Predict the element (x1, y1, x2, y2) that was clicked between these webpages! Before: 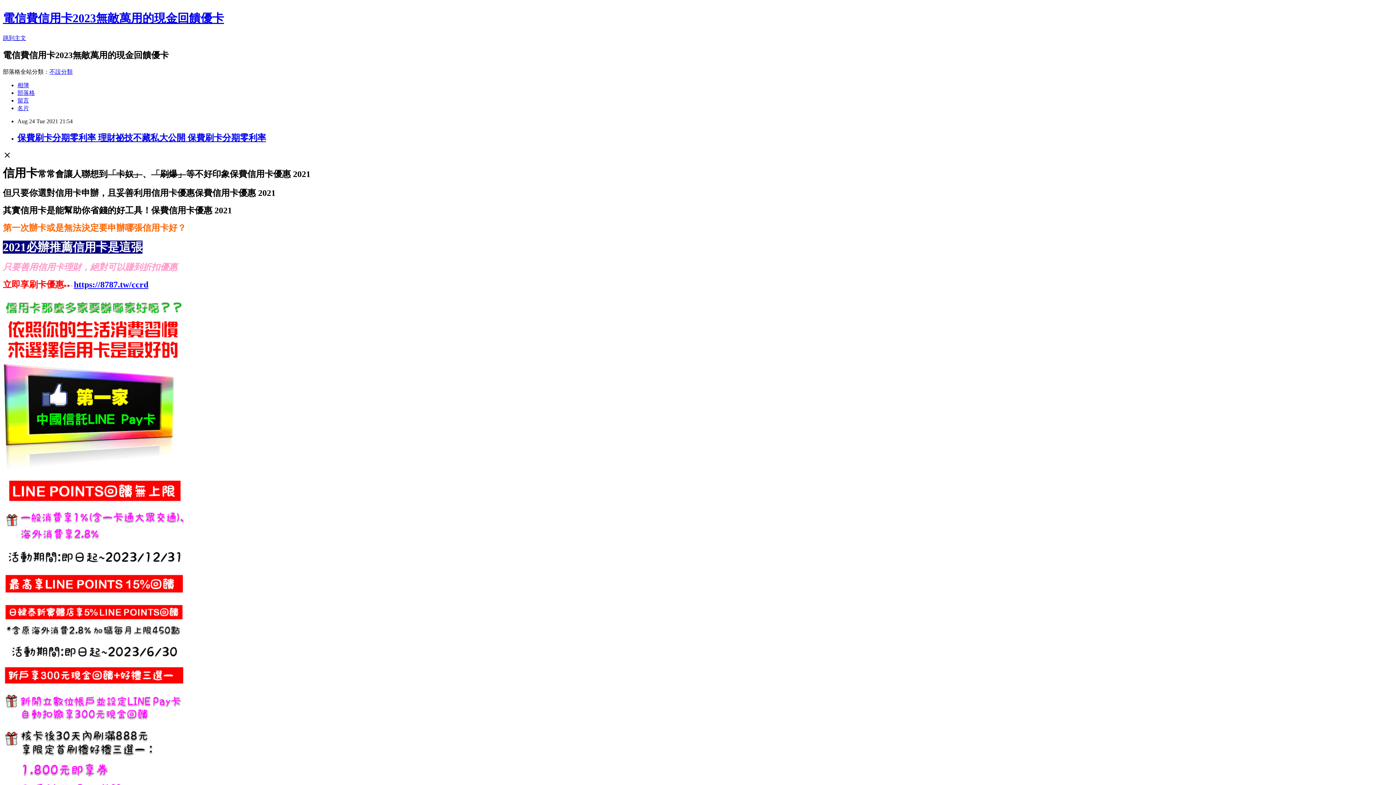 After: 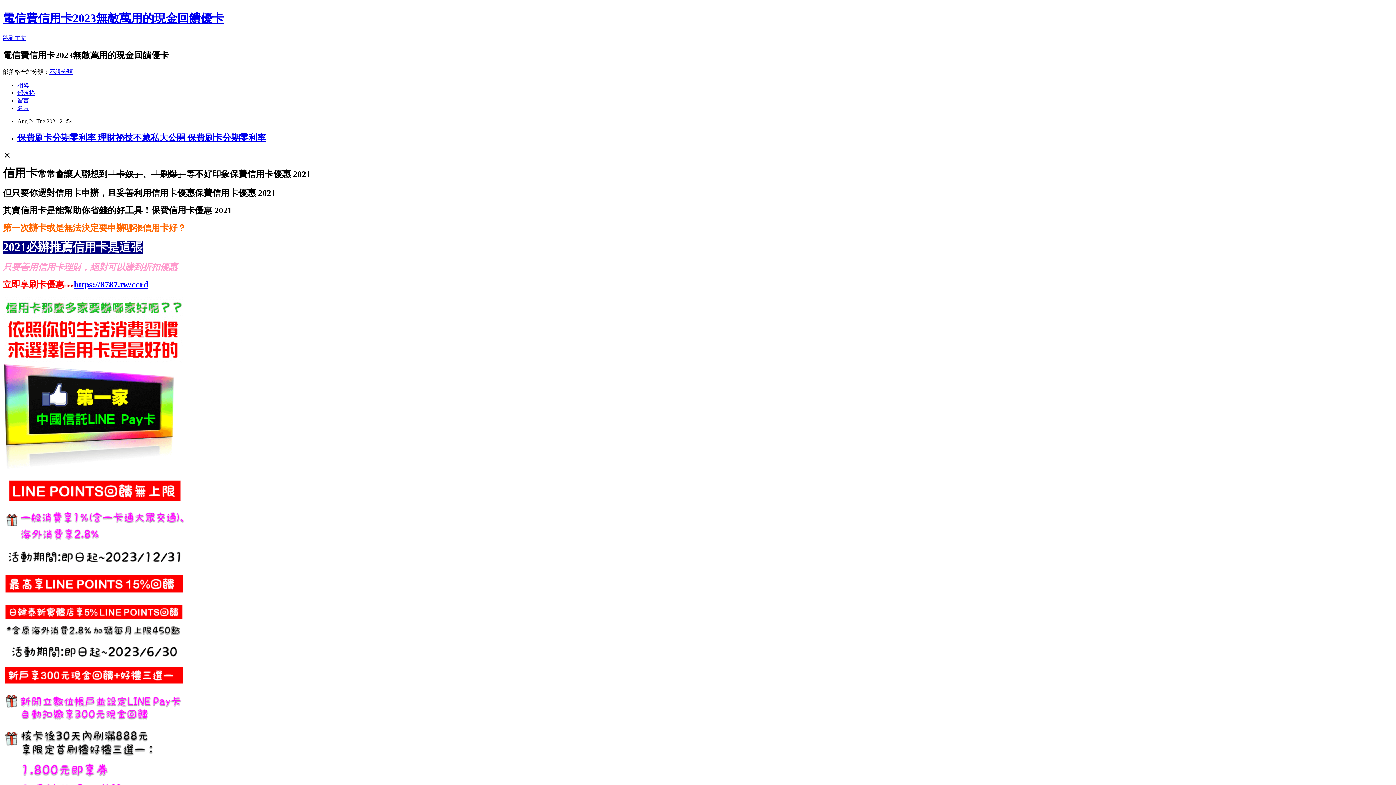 Action: bbox: (73, 279, 148, 289) label: https://8787.tw/ccrd